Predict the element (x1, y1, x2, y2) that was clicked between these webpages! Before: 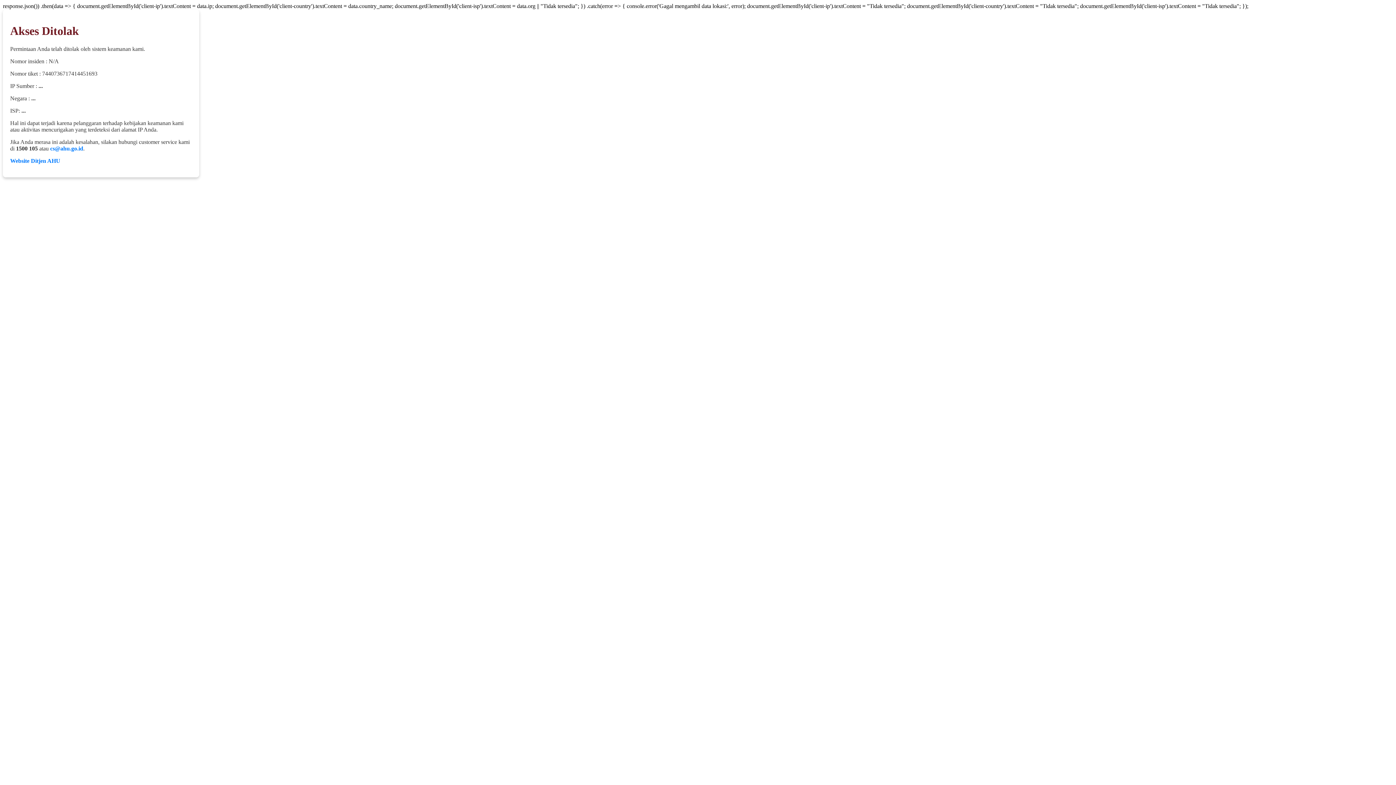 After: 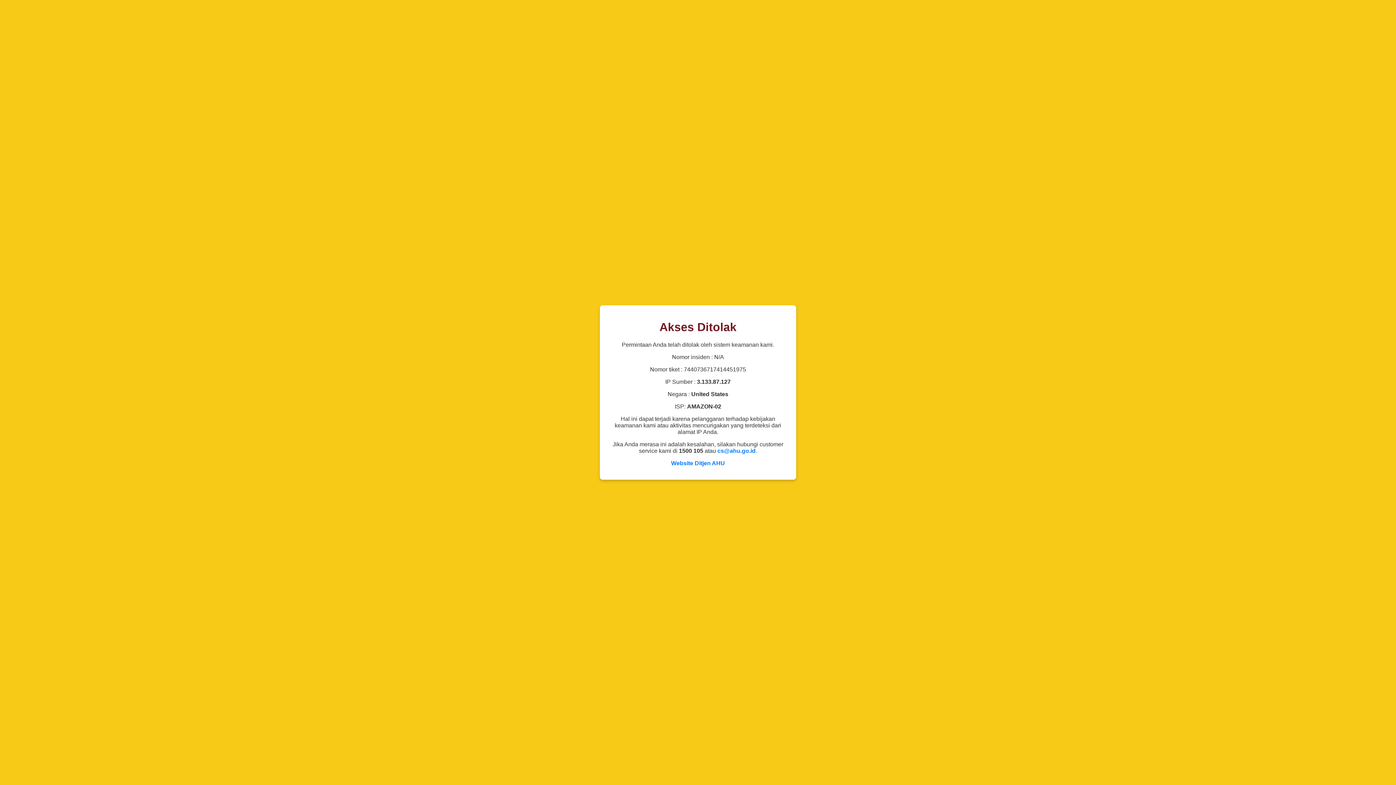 Action: label: Website Ditjen AHU bbox: (10, 157, 60, 163)